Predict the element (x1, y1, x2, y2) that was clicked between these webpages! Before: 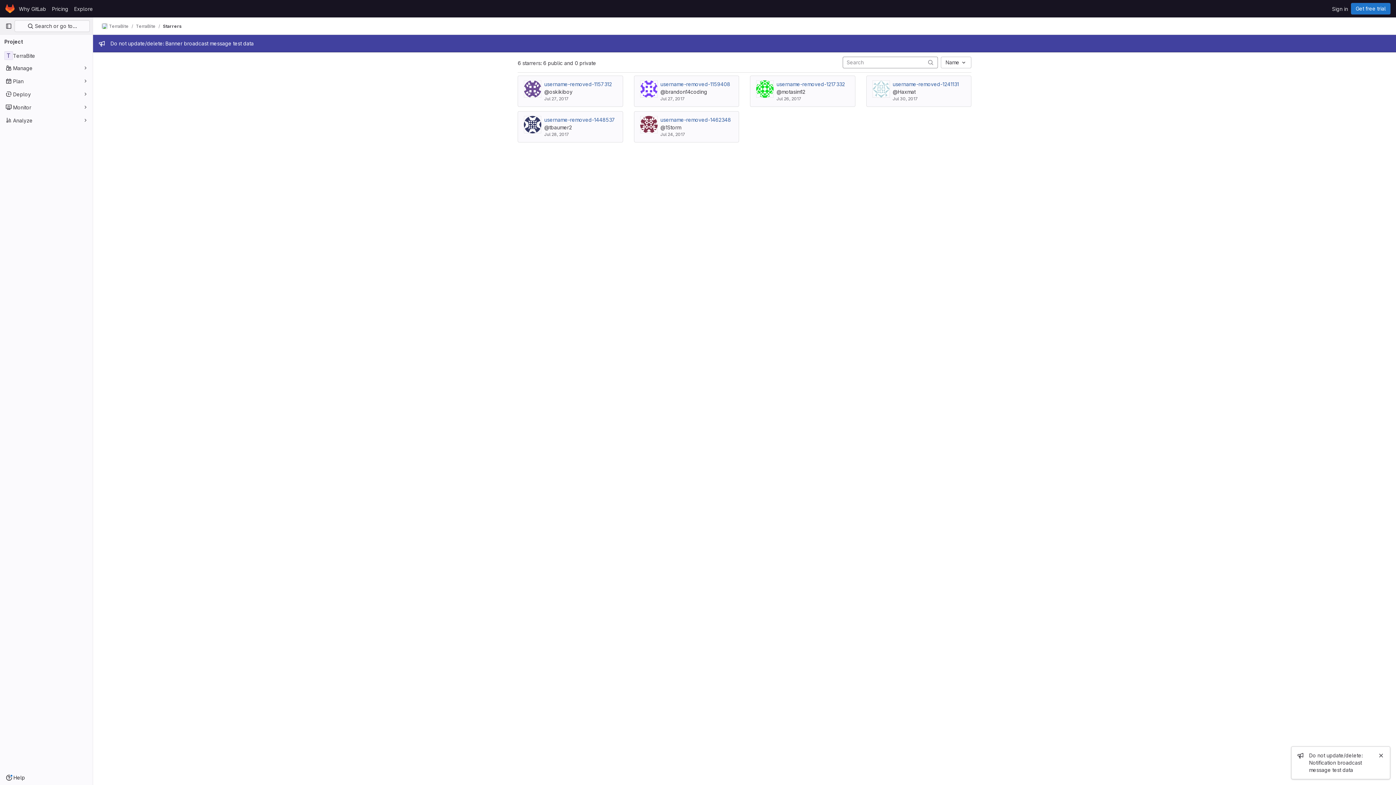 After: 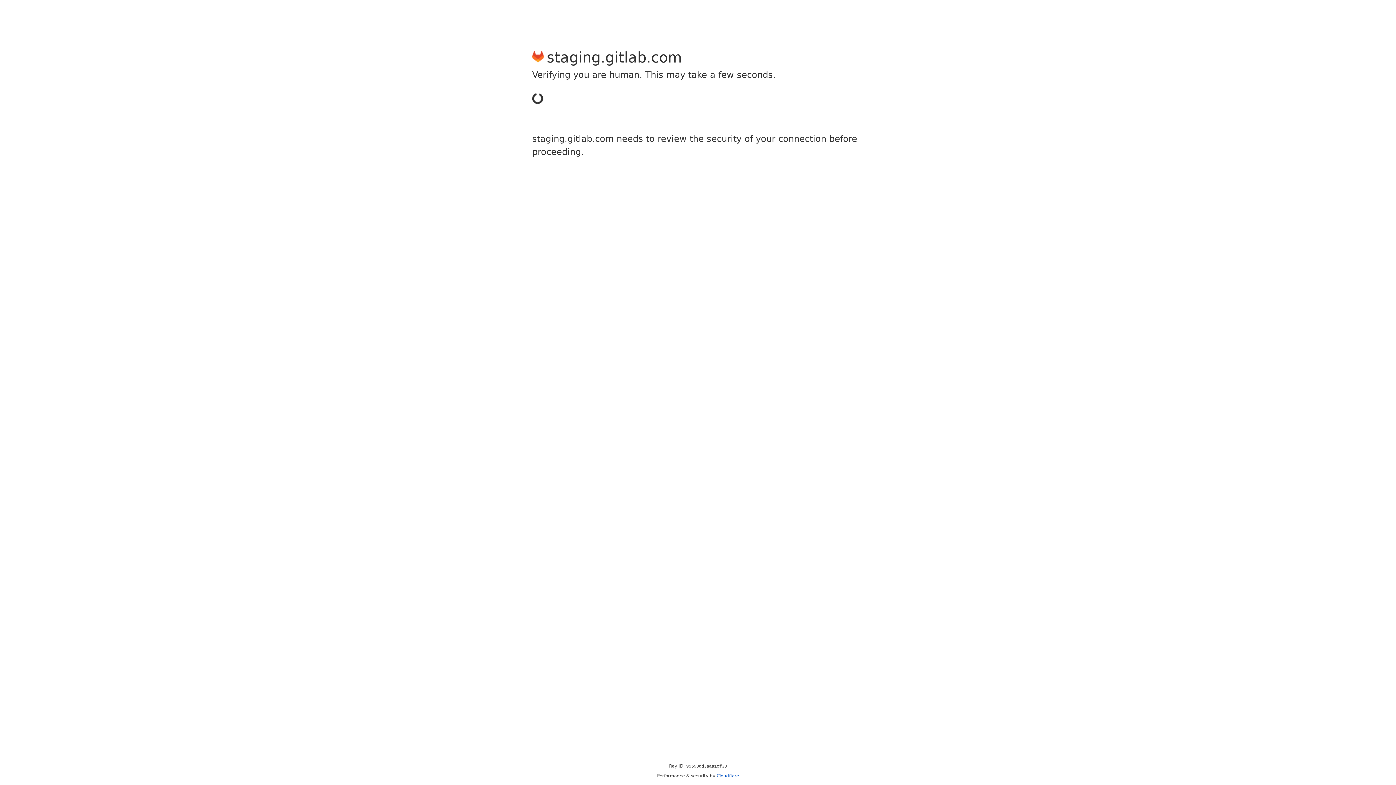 Action: bbox: (1329, 2, 1351, 14) label: Sign in